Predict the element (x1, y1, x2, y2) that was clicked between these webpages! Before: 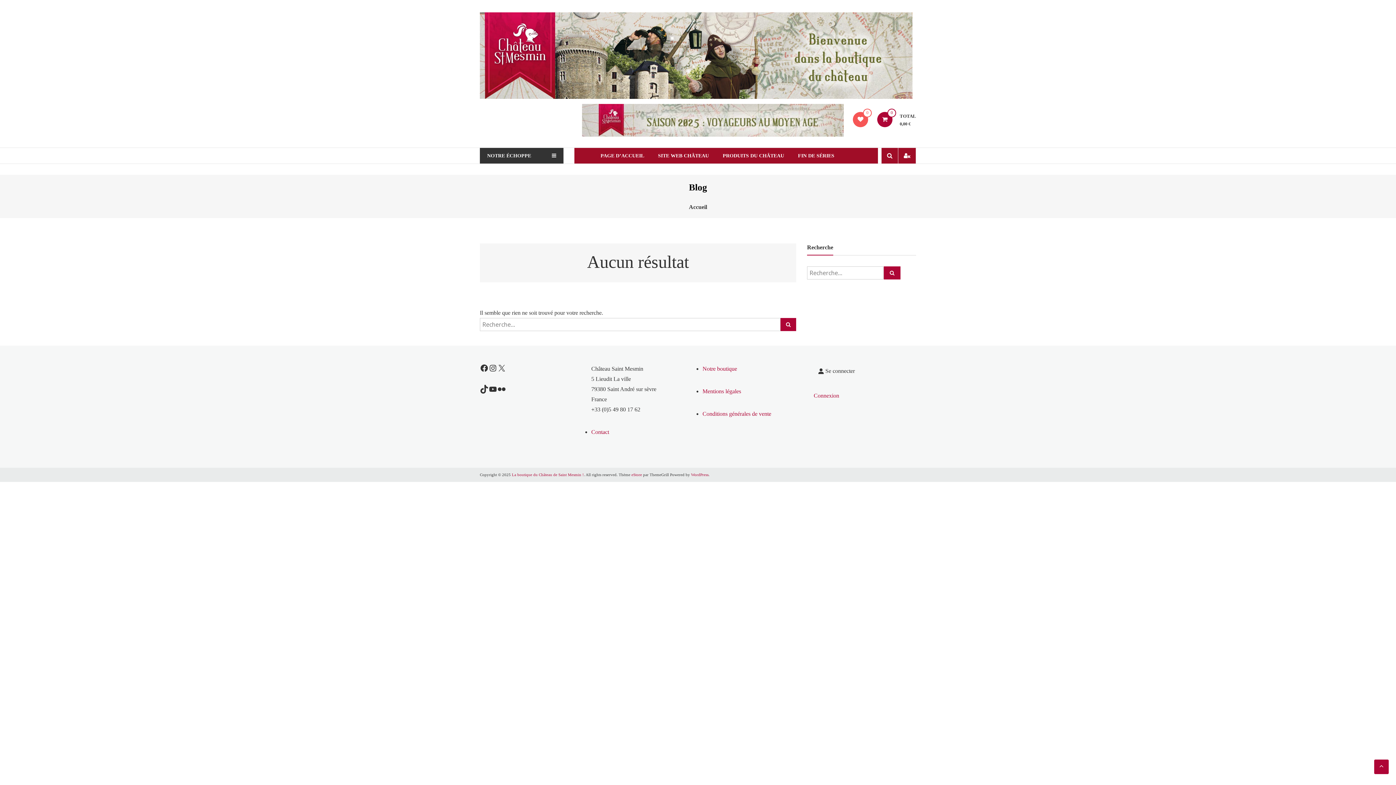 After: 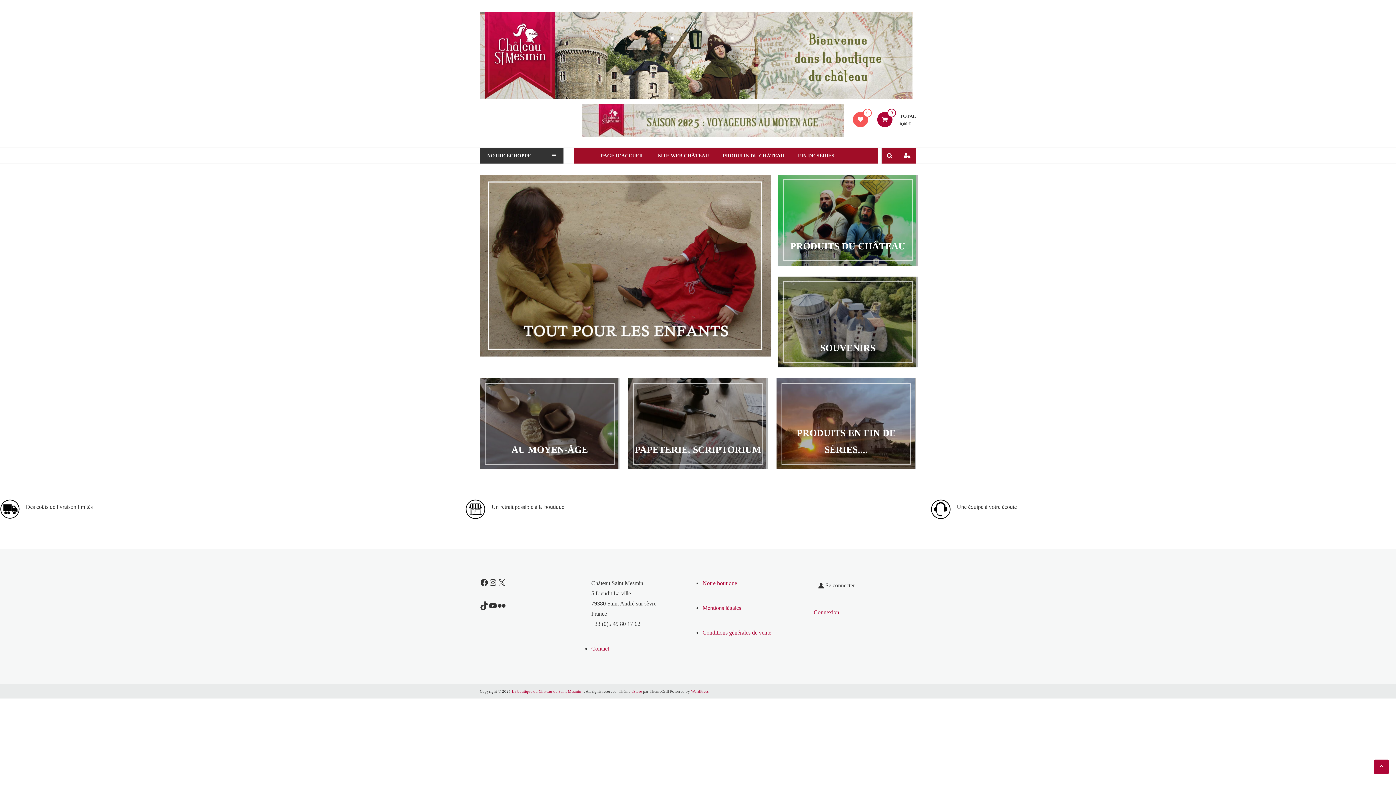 Action: bbox: (687, 204, 709, 210) label: Accueil